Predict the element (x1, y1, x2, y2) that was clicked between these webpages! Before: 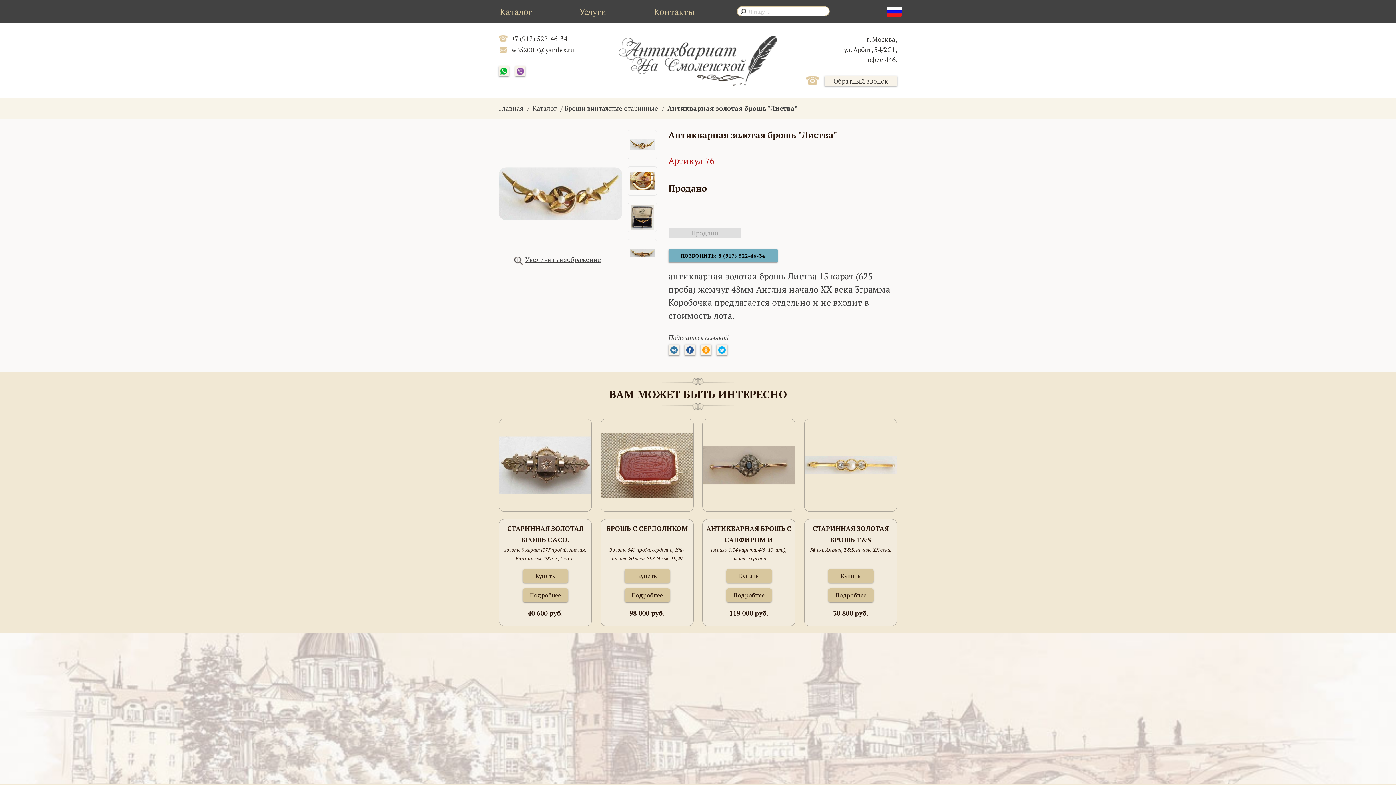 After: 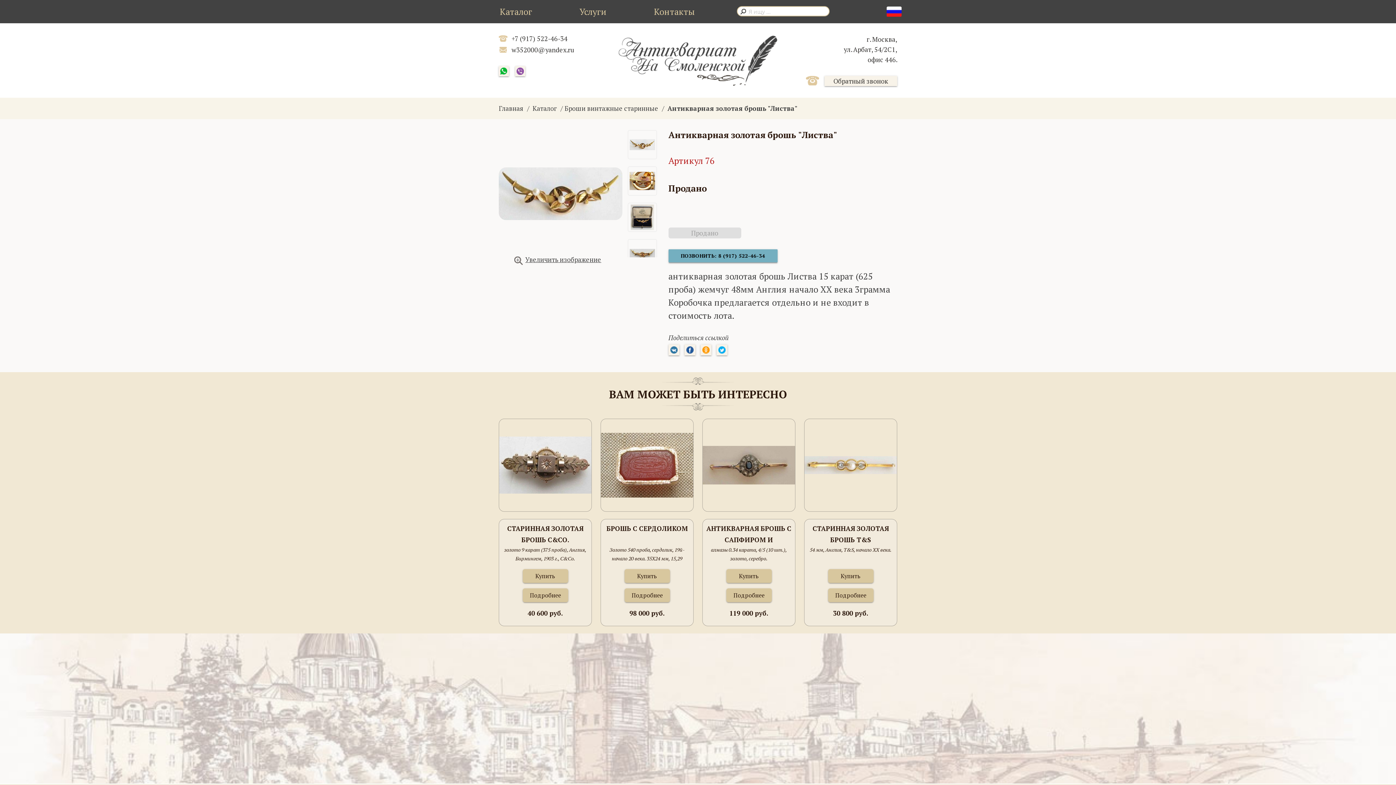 Action: label: ПОЗВОНИТЬ: 8 (917) 522-46-34 bbox: (668, 249, 777, 262)